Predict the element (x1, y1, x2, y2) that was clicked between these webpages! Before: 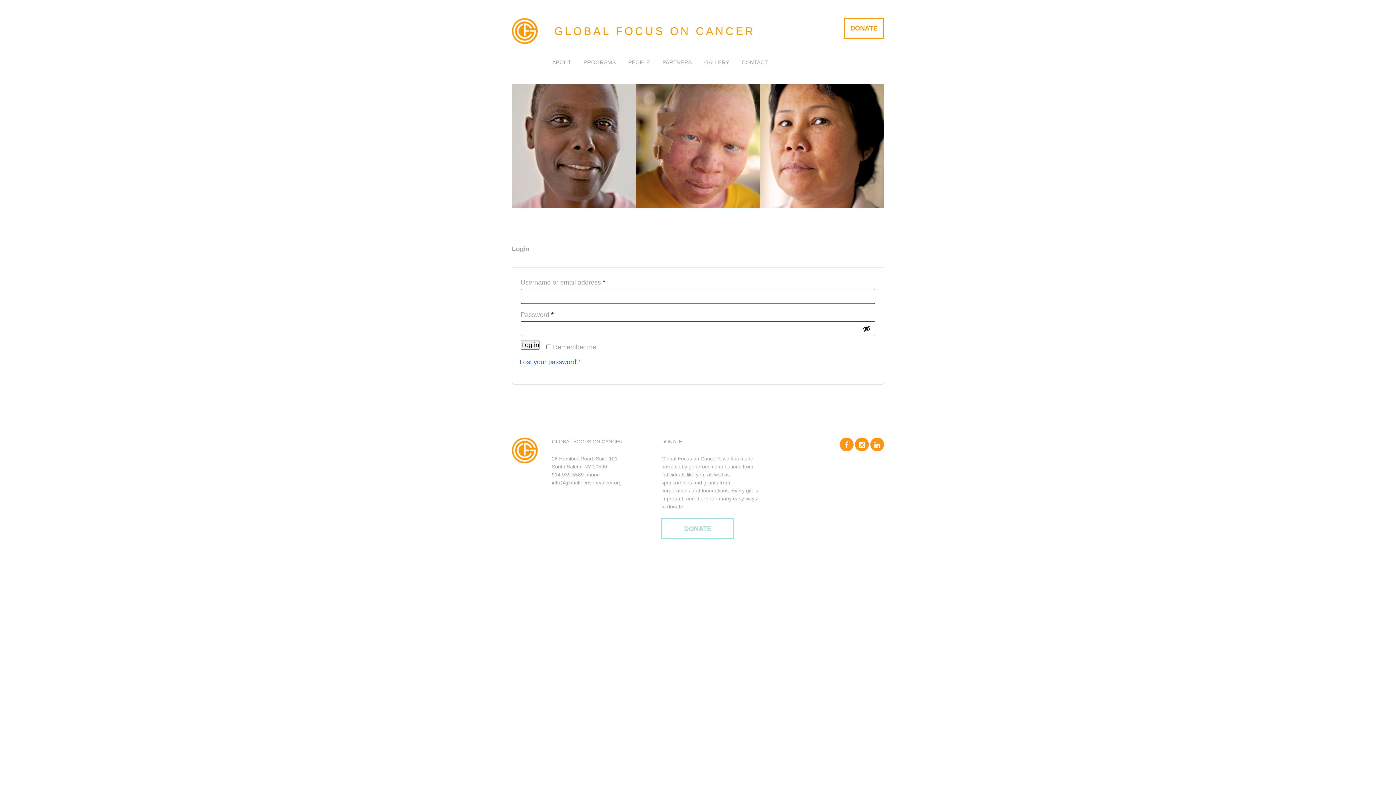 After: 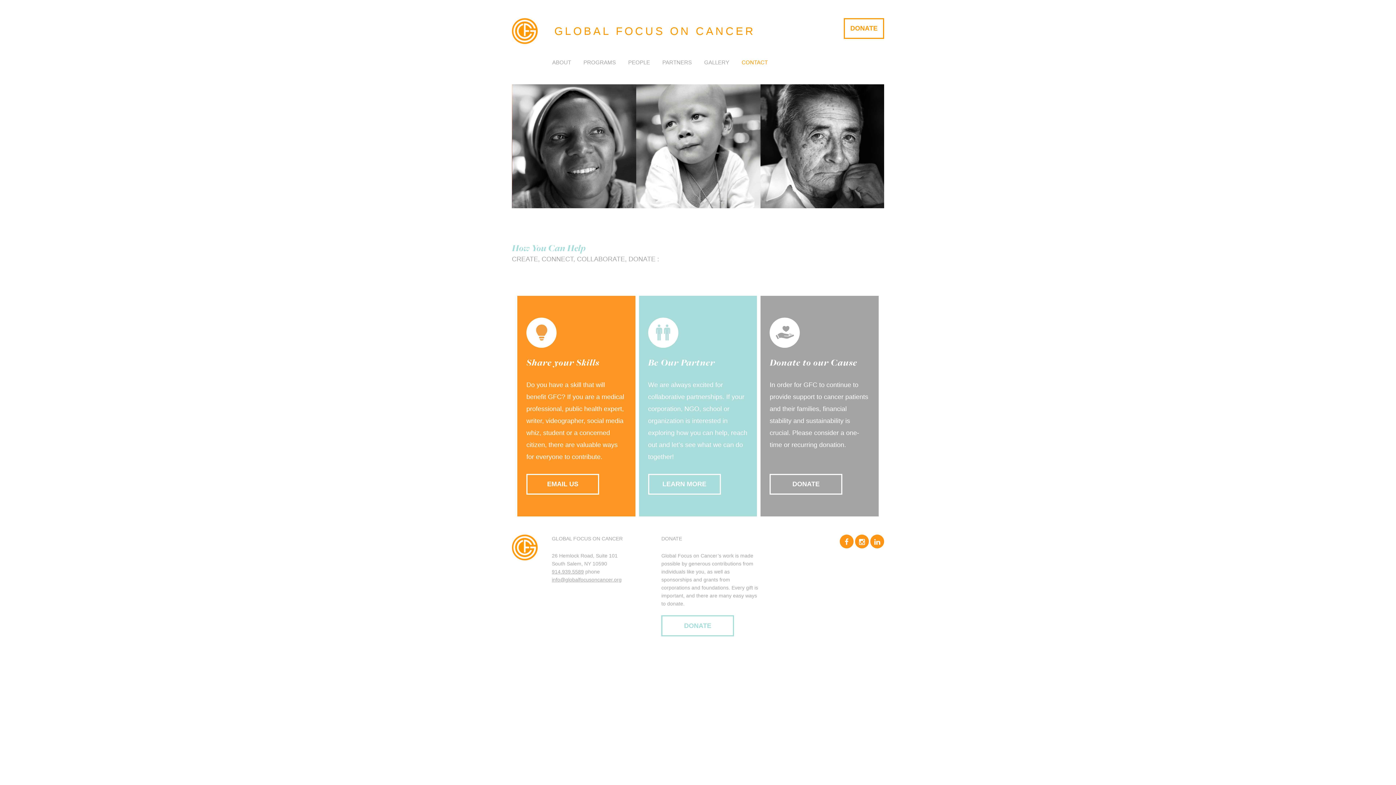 Action: label: CONTACT bbox: (741, 59, 768, 65)